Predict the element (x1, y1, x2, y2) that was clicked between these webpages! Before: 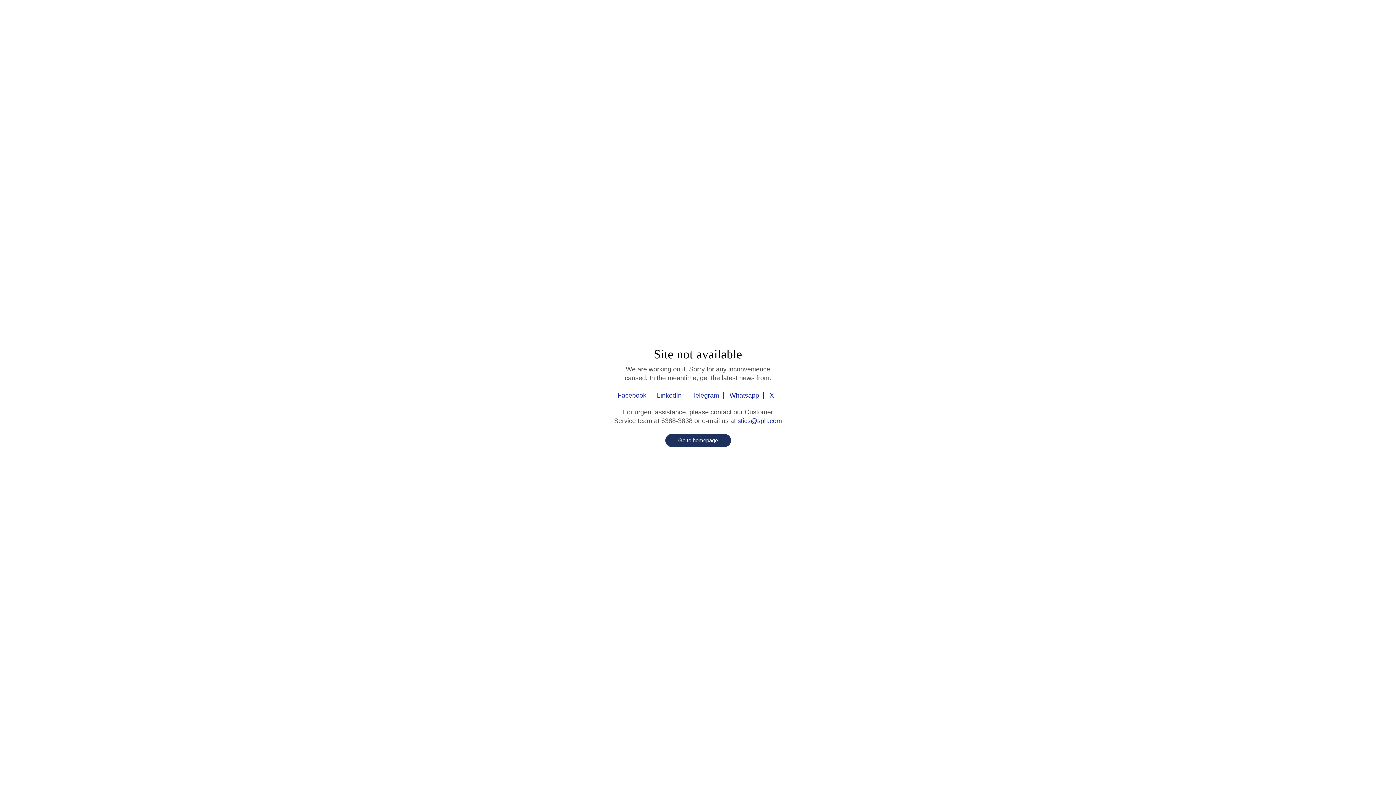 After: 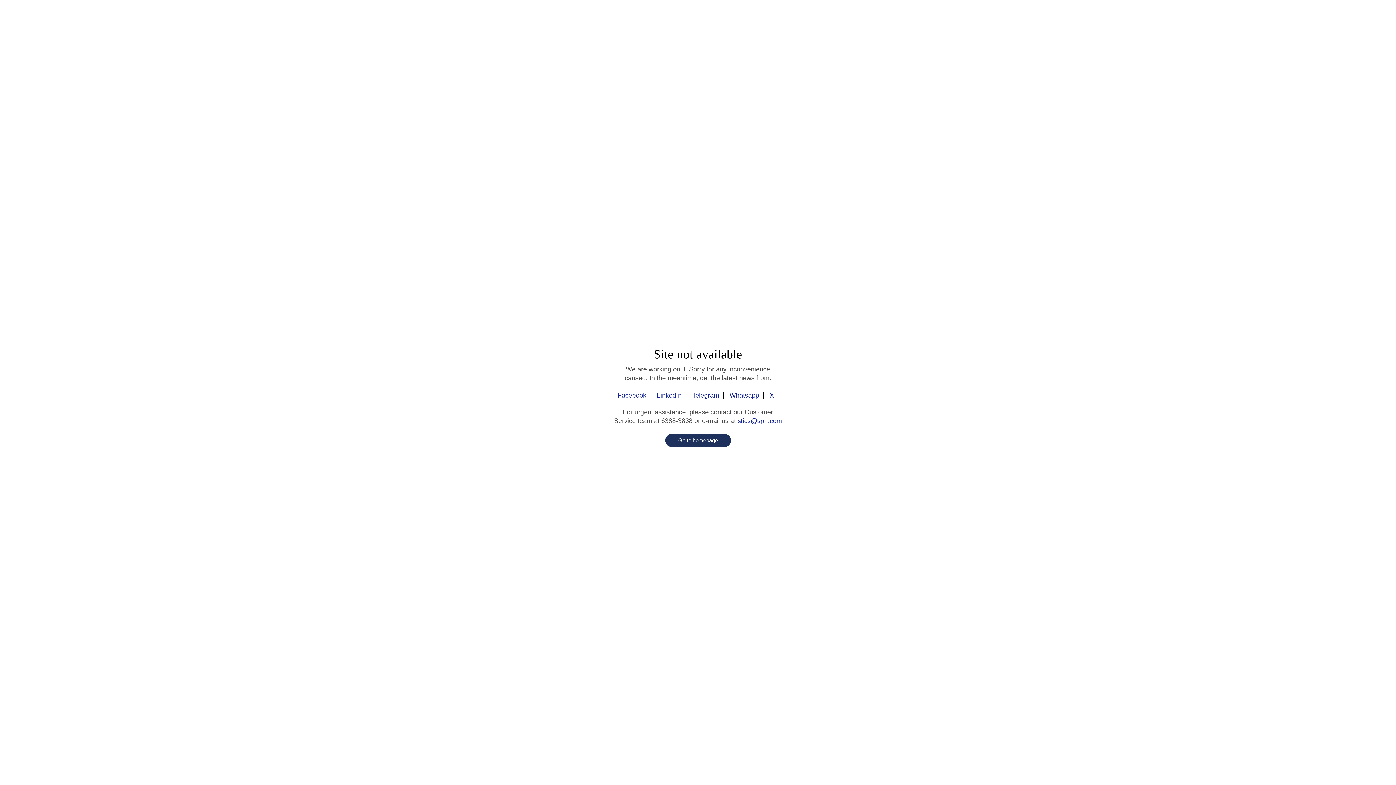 Action: bbox: (652, 392, 686, 399) label: LinkedIn